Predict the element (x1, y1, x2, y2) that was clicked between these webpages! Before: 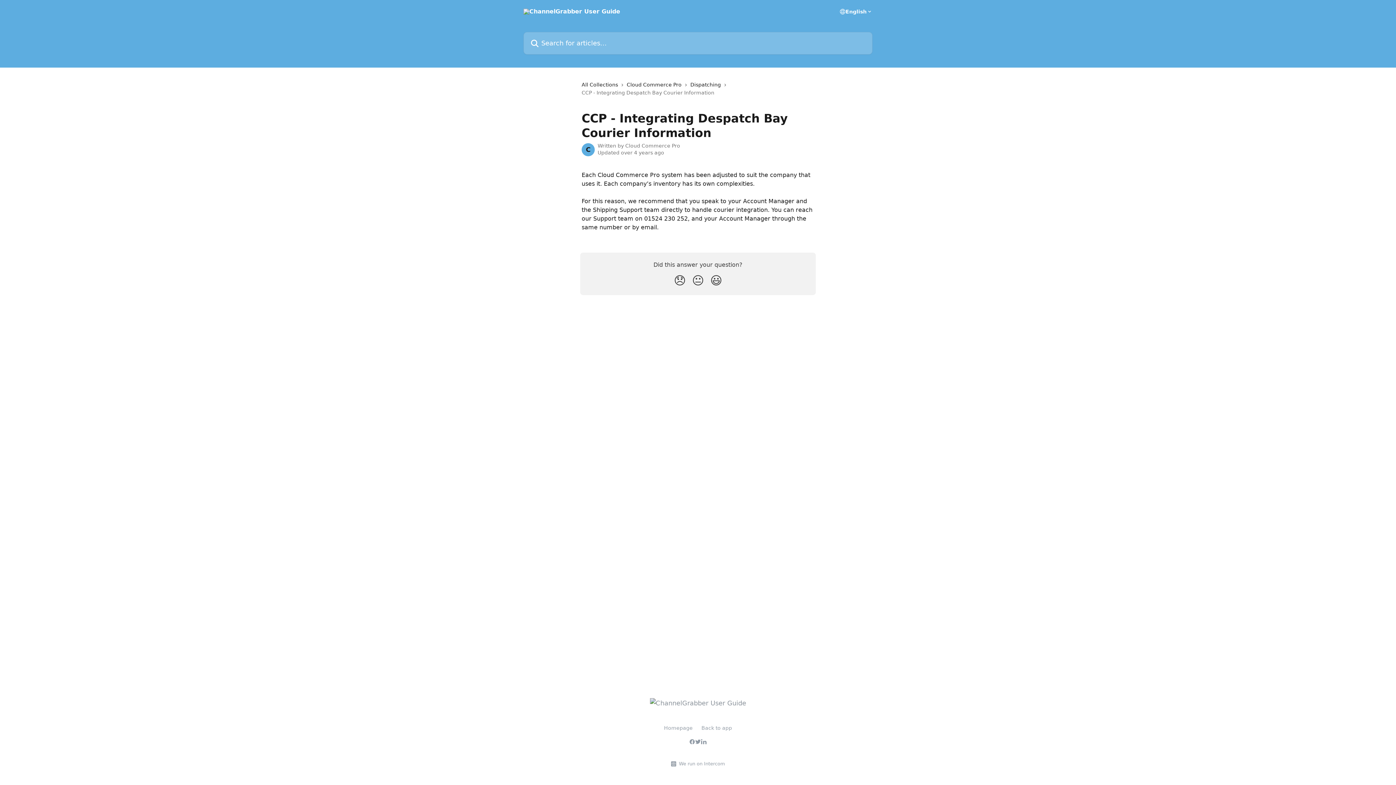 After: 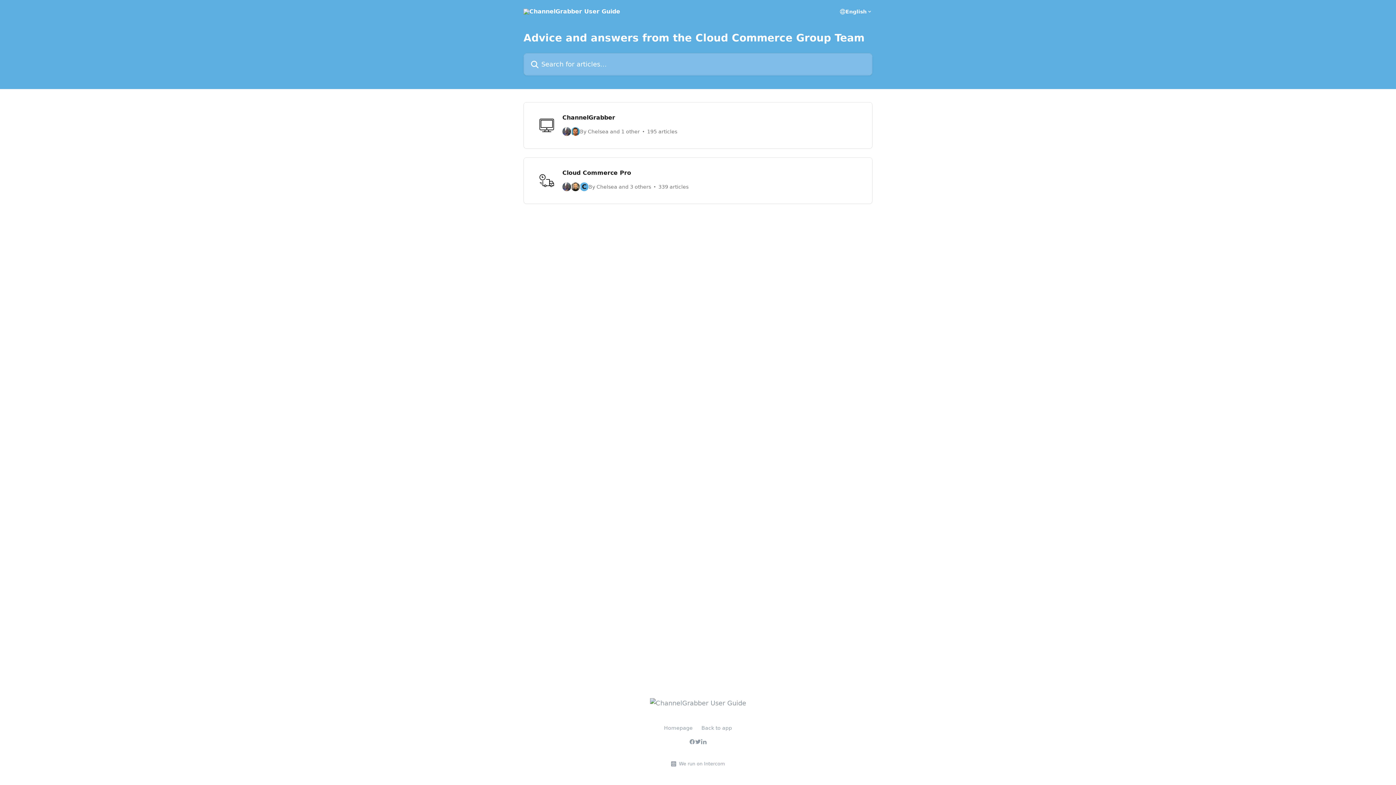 Action: label: All Collections bbox: (581, 80, 621, 88)